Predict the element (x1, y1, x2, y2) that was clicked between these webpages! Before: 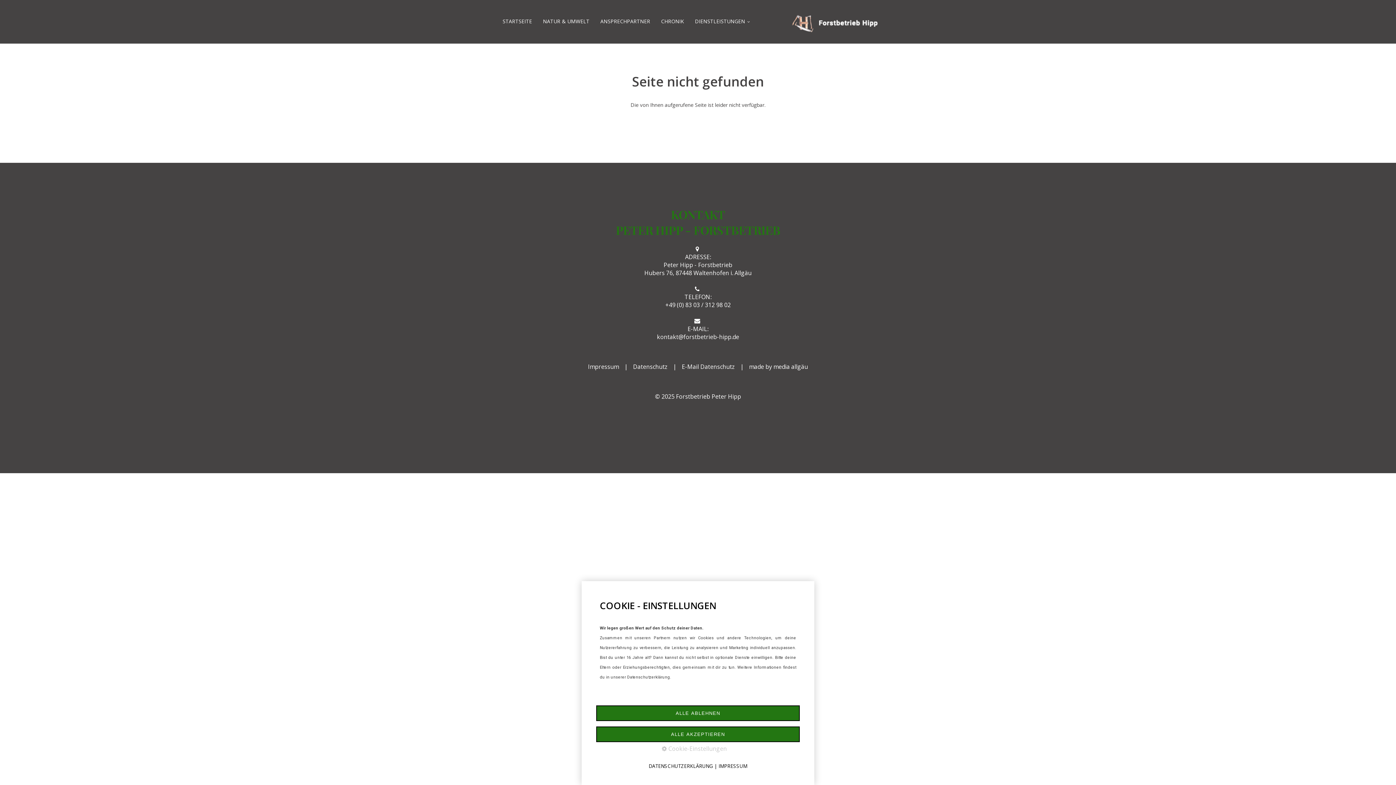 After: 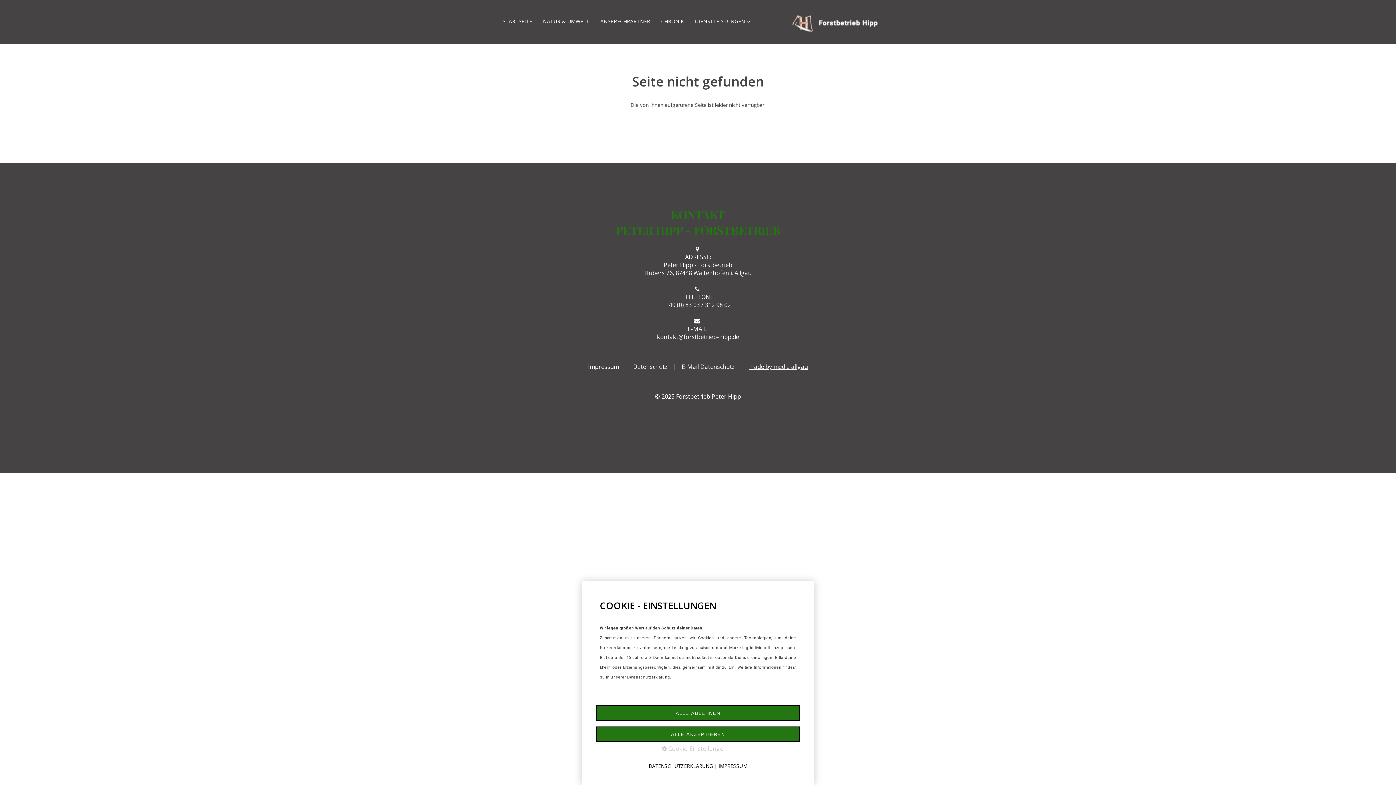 Action: bbox: (749, 362, 808, 370) label: made by media allgäu